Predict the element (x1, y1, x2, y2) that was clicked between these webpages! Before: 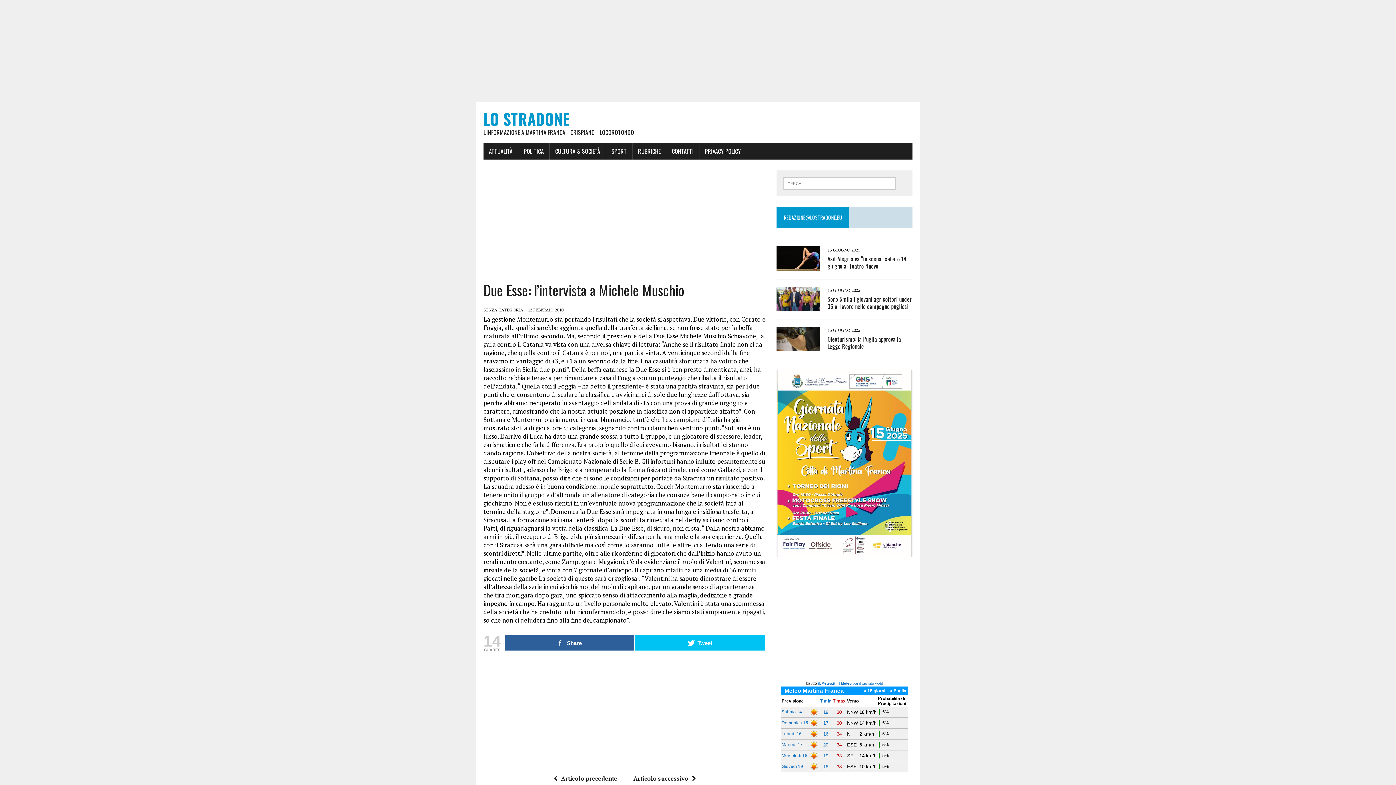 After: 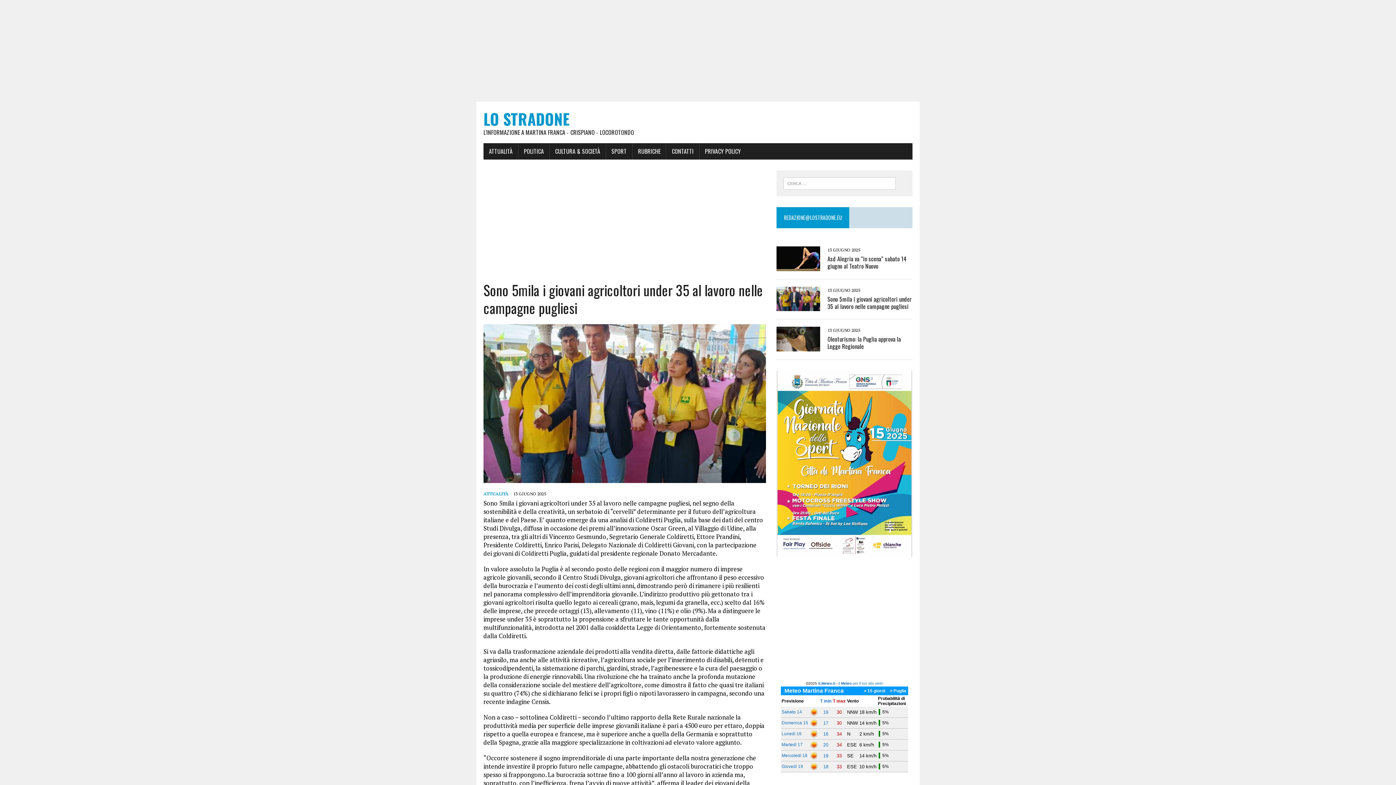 Action: bbox: (776, 302, 820, 310)